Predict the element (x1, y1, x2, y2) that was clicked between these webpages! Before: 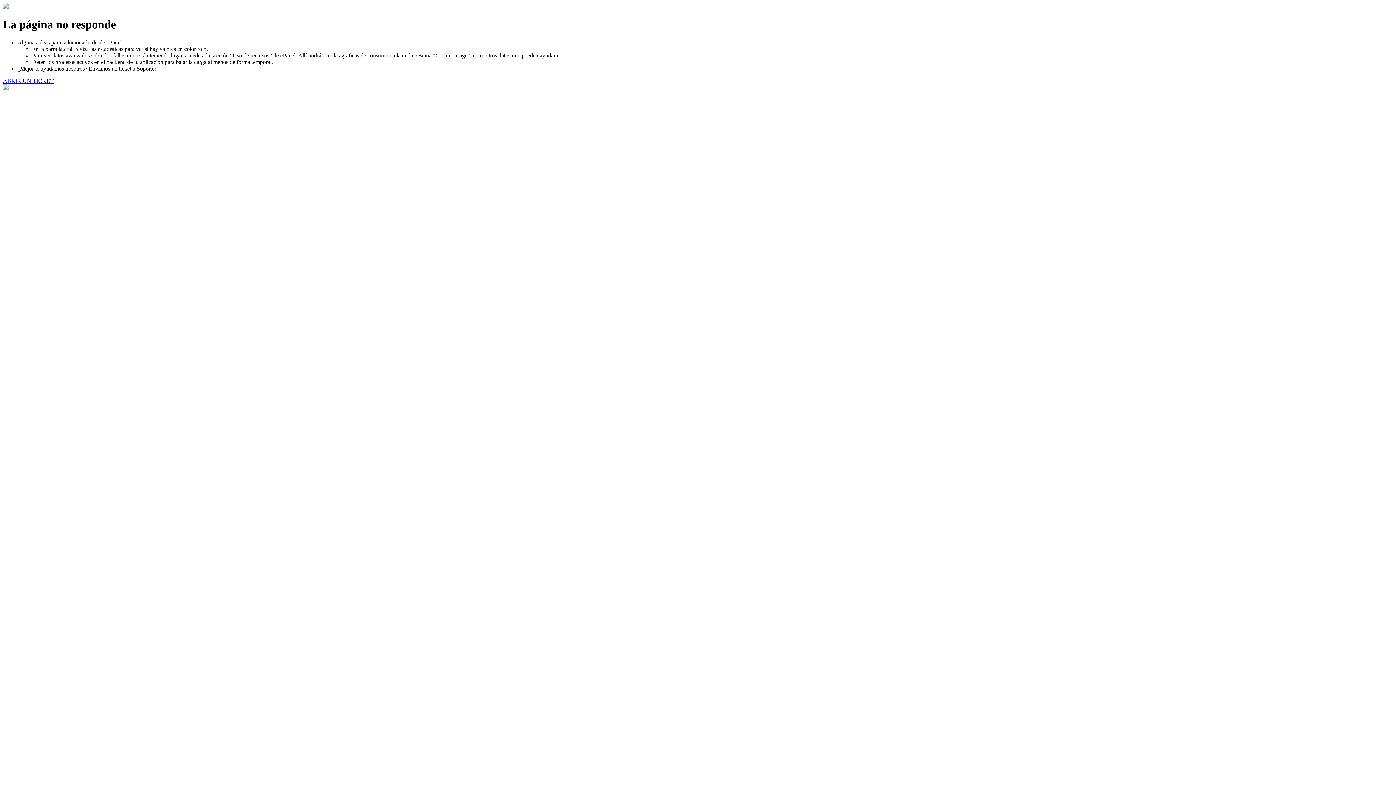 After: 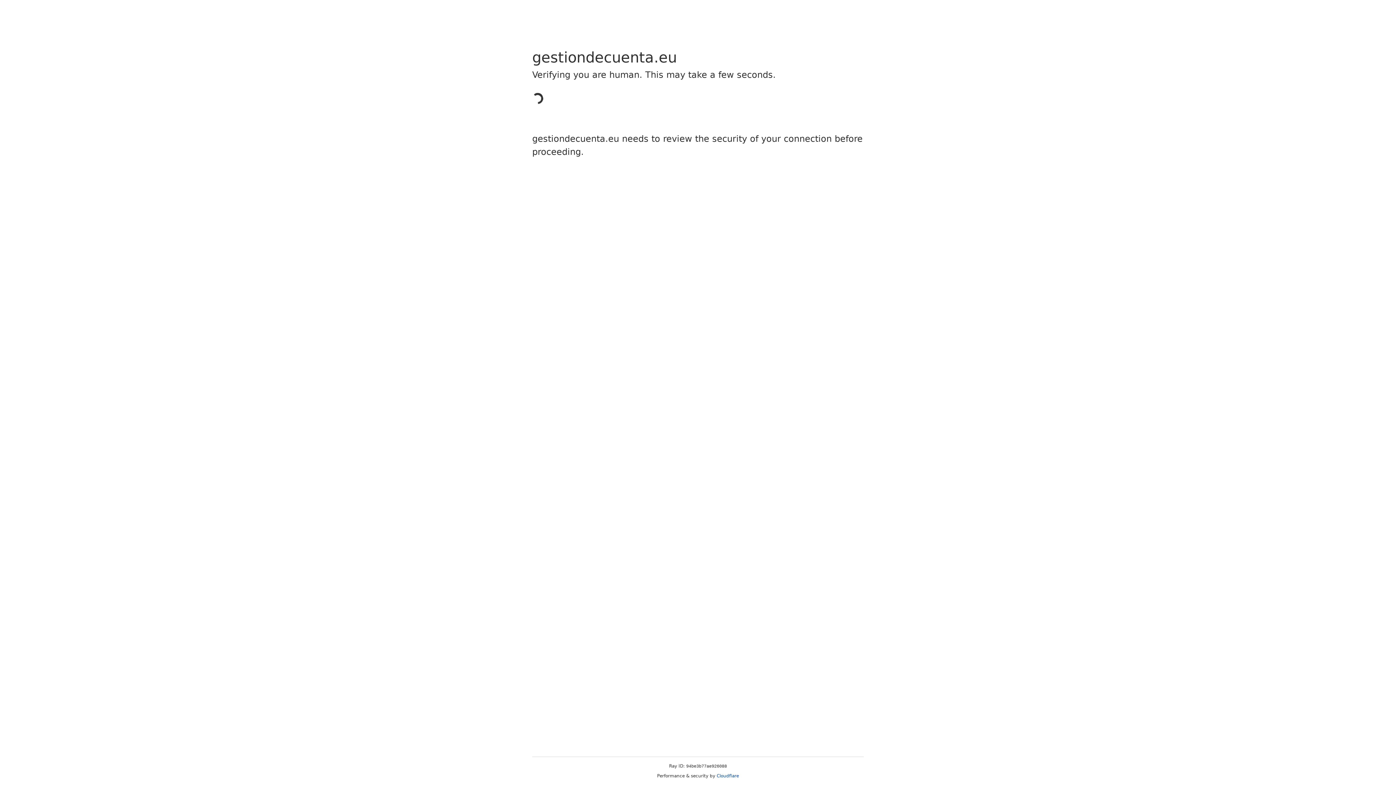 Action: label: ABRIR UN TICKET bbox: (2, 77, 53, 83)